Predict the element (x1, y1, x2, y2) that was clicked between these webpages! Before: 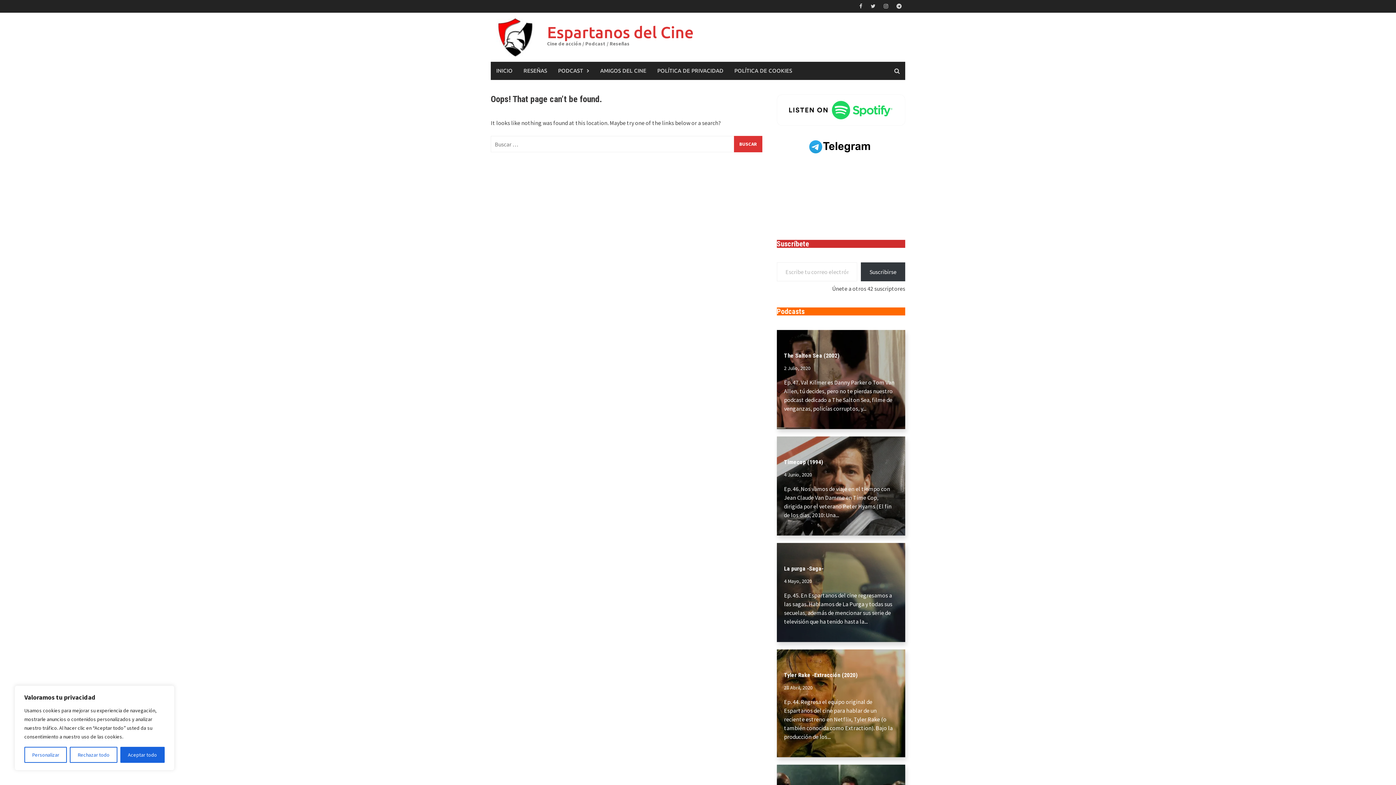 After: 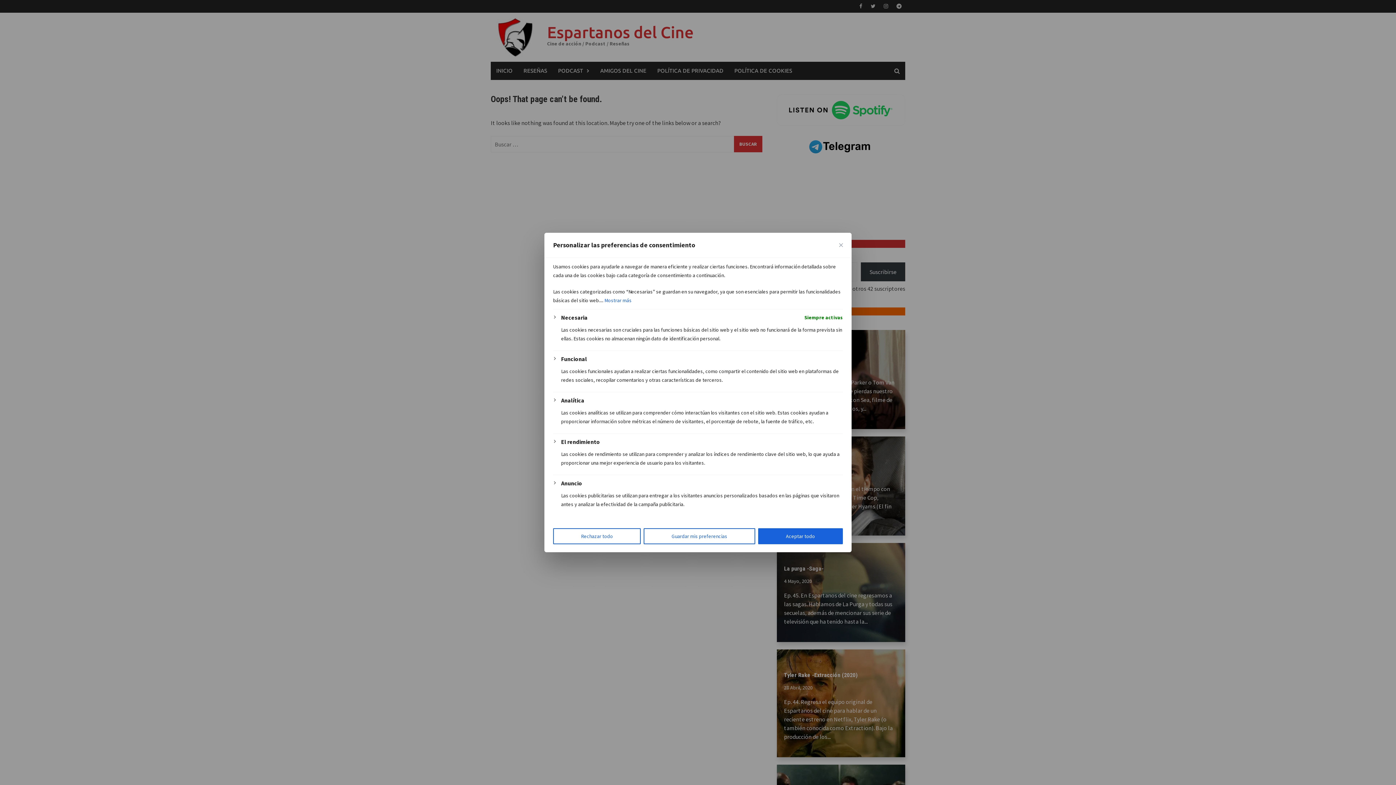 Action: label: Personalizar bbox: (24, 747, 67, 763)